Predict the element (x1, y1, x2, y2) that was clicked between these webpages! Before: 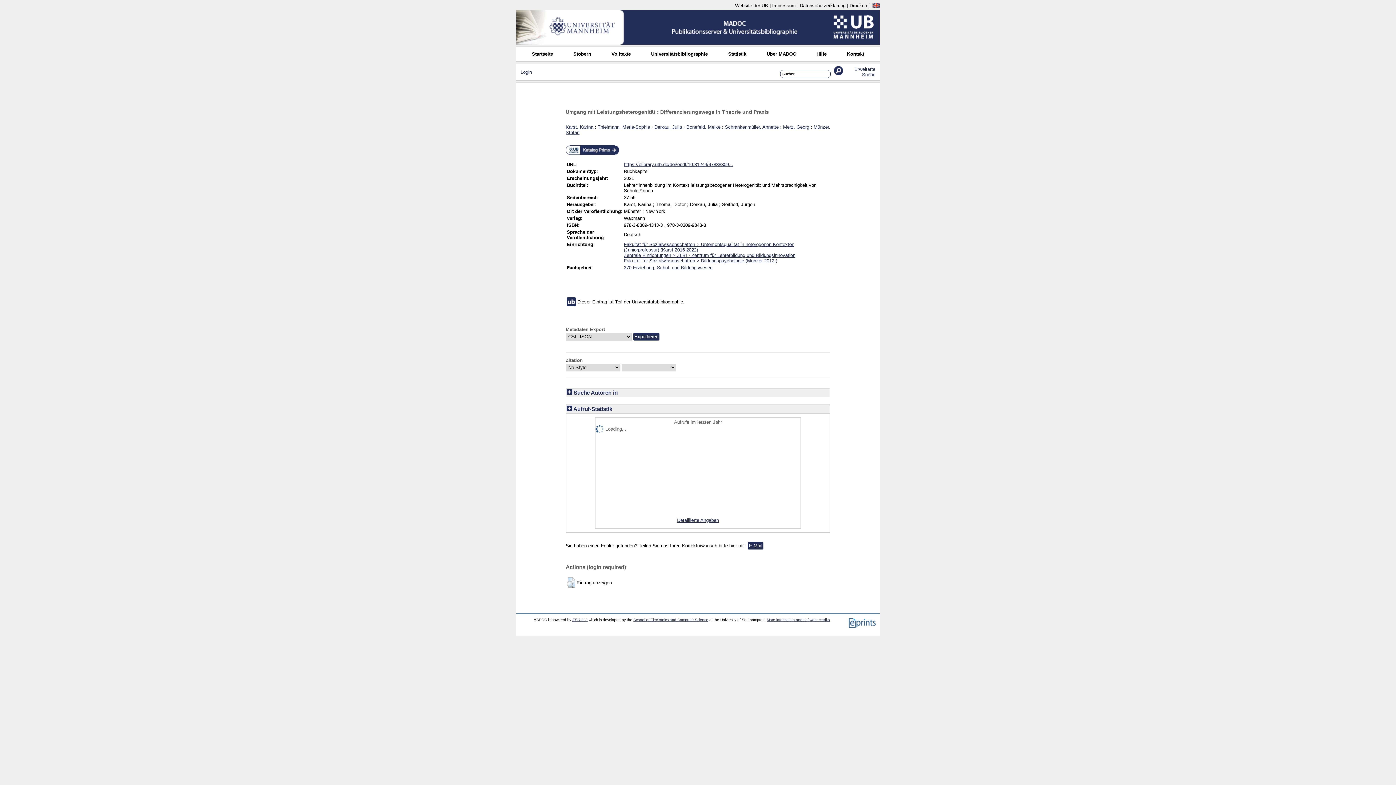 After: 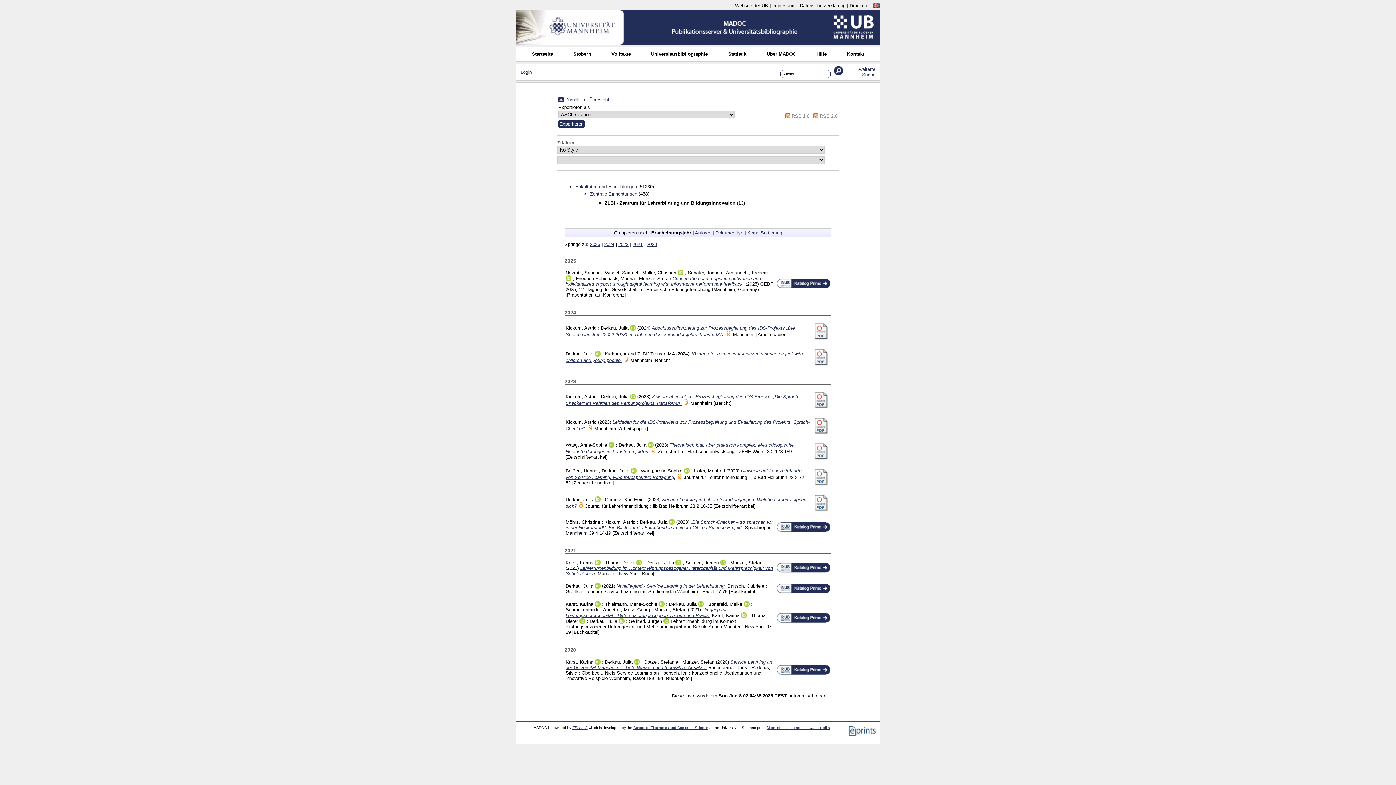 Action: label: Zentrale Einrichtungen > ZLBI - Zentrum für Lehrerbildung und Bildungsinnovation bbox: (624, 252, 795, 258)